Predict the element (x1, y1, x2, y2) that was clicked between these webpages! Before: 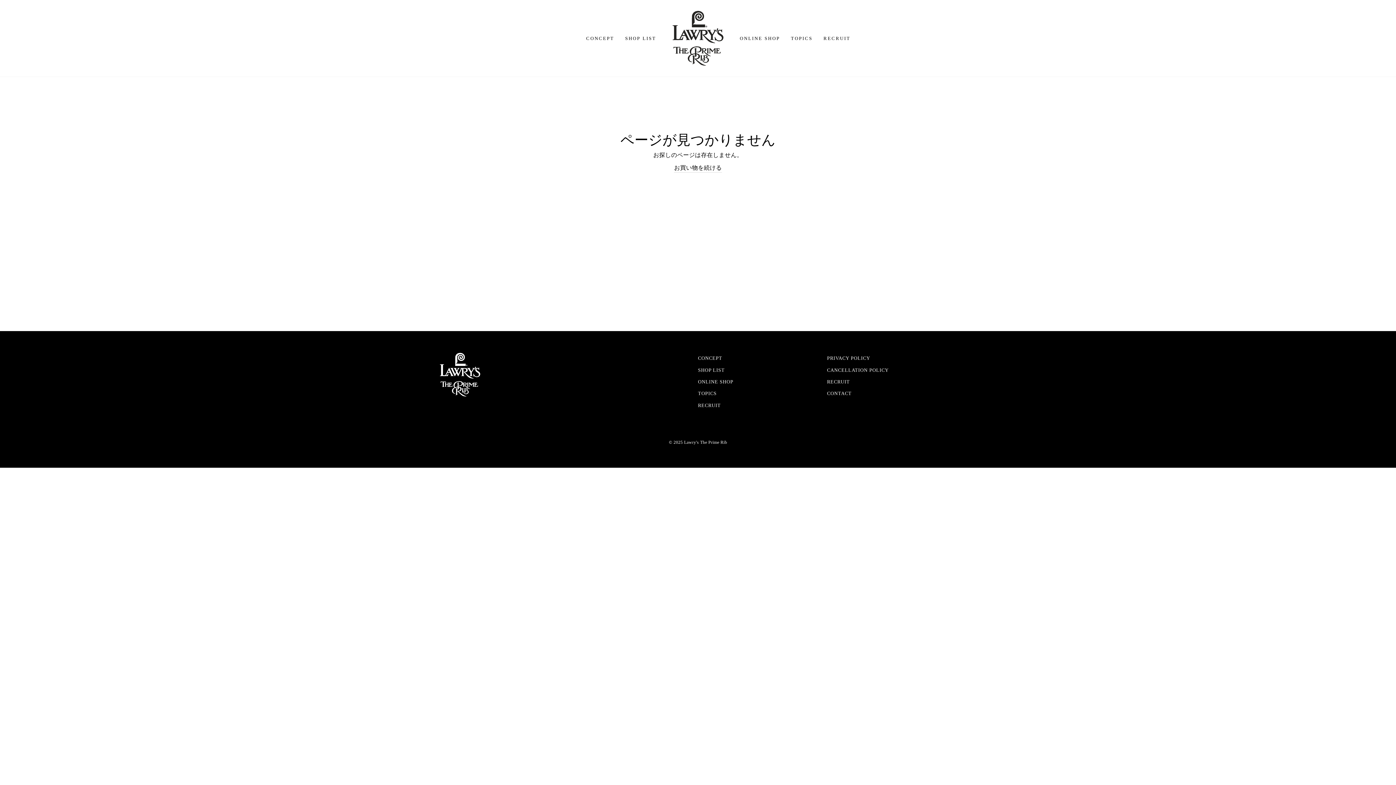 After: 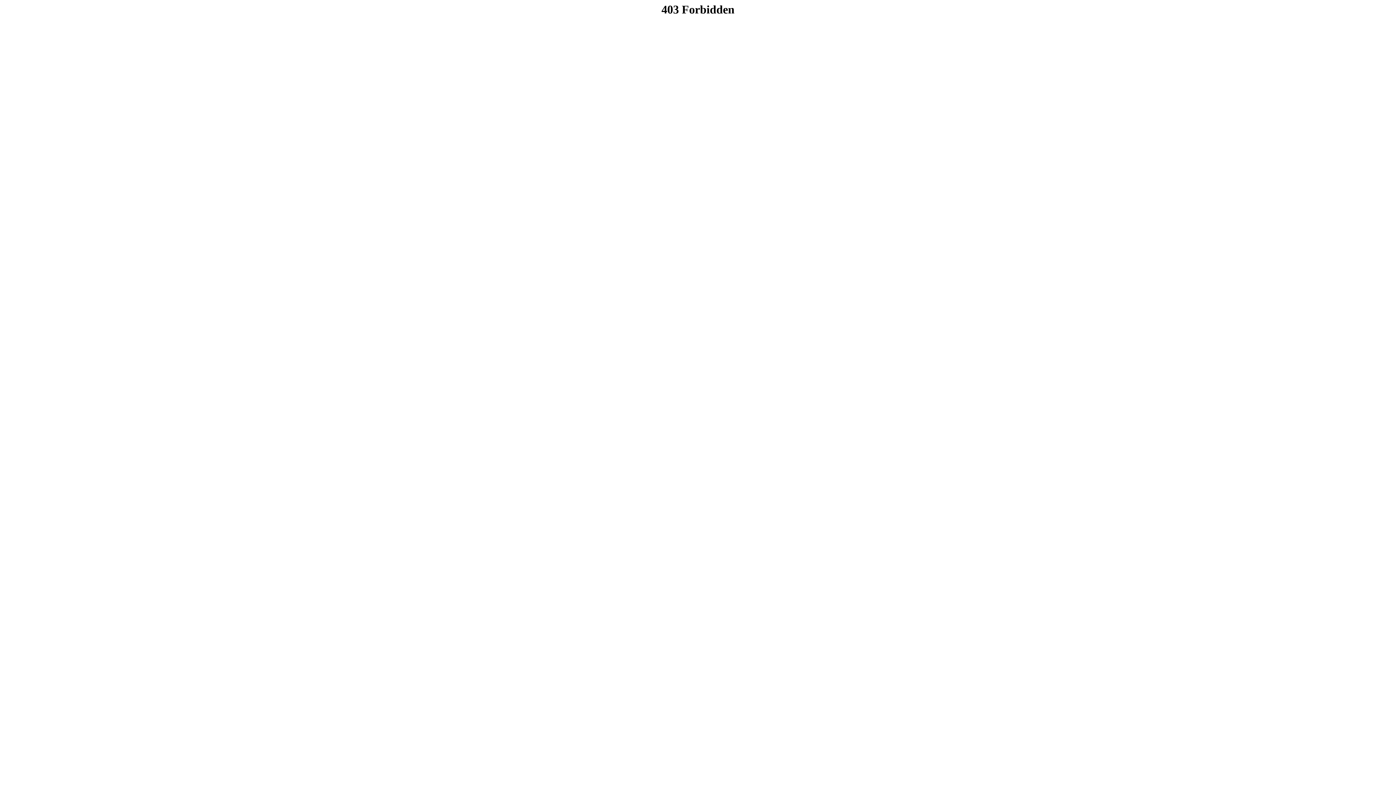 Action: label: RECRUIT bbox: (818, 32, 856, 44)